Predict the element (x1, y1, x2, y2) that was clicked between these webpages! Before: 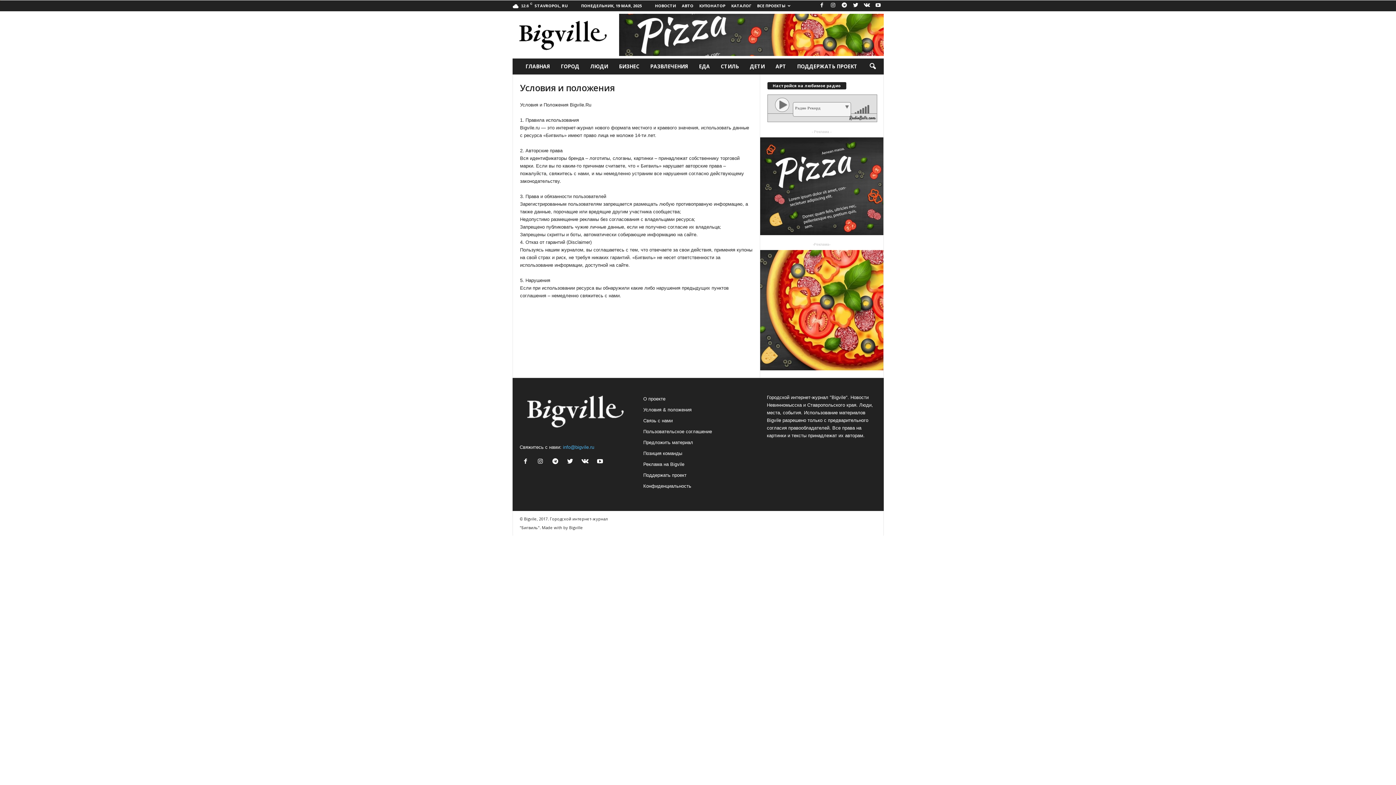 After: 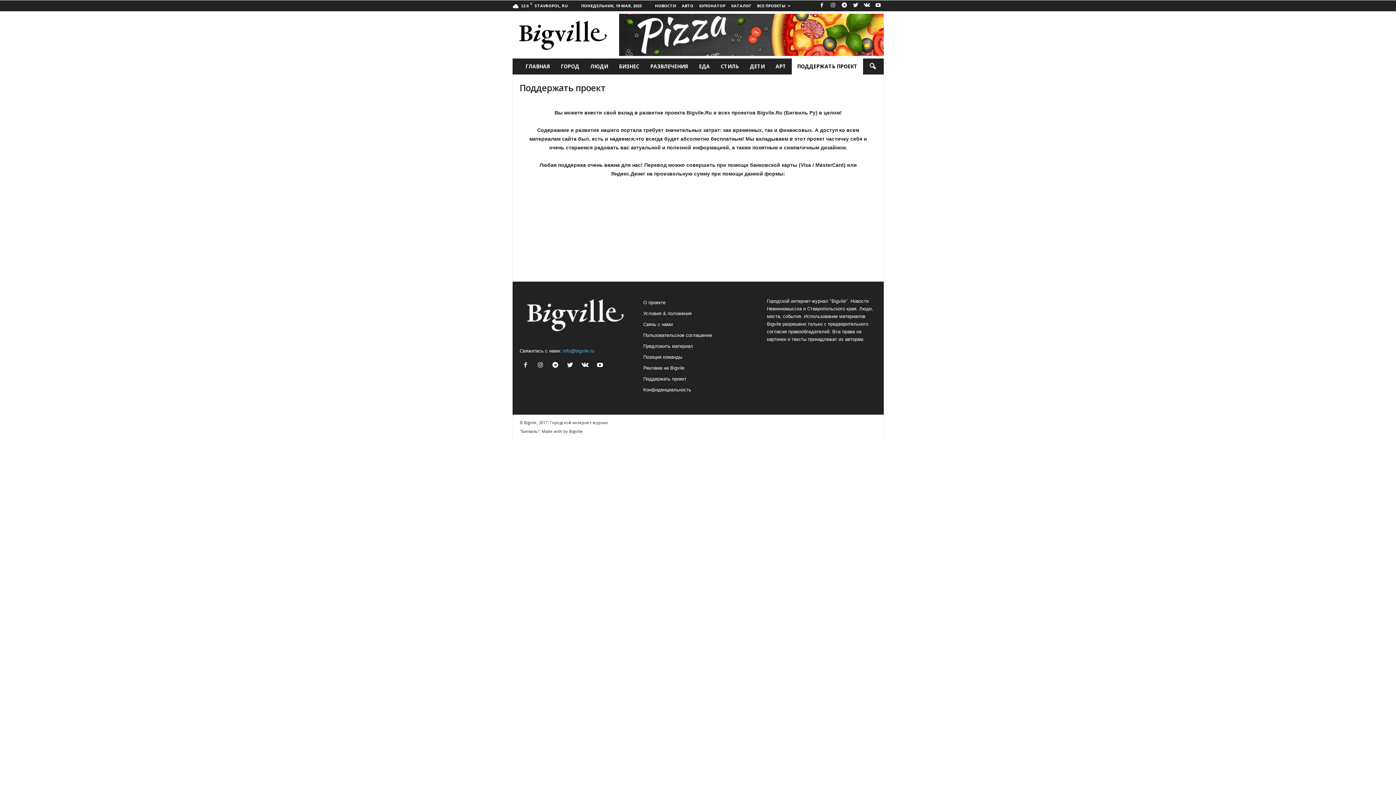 Action: label: Поддержать проект bbox: (643, 472, 686, 478)